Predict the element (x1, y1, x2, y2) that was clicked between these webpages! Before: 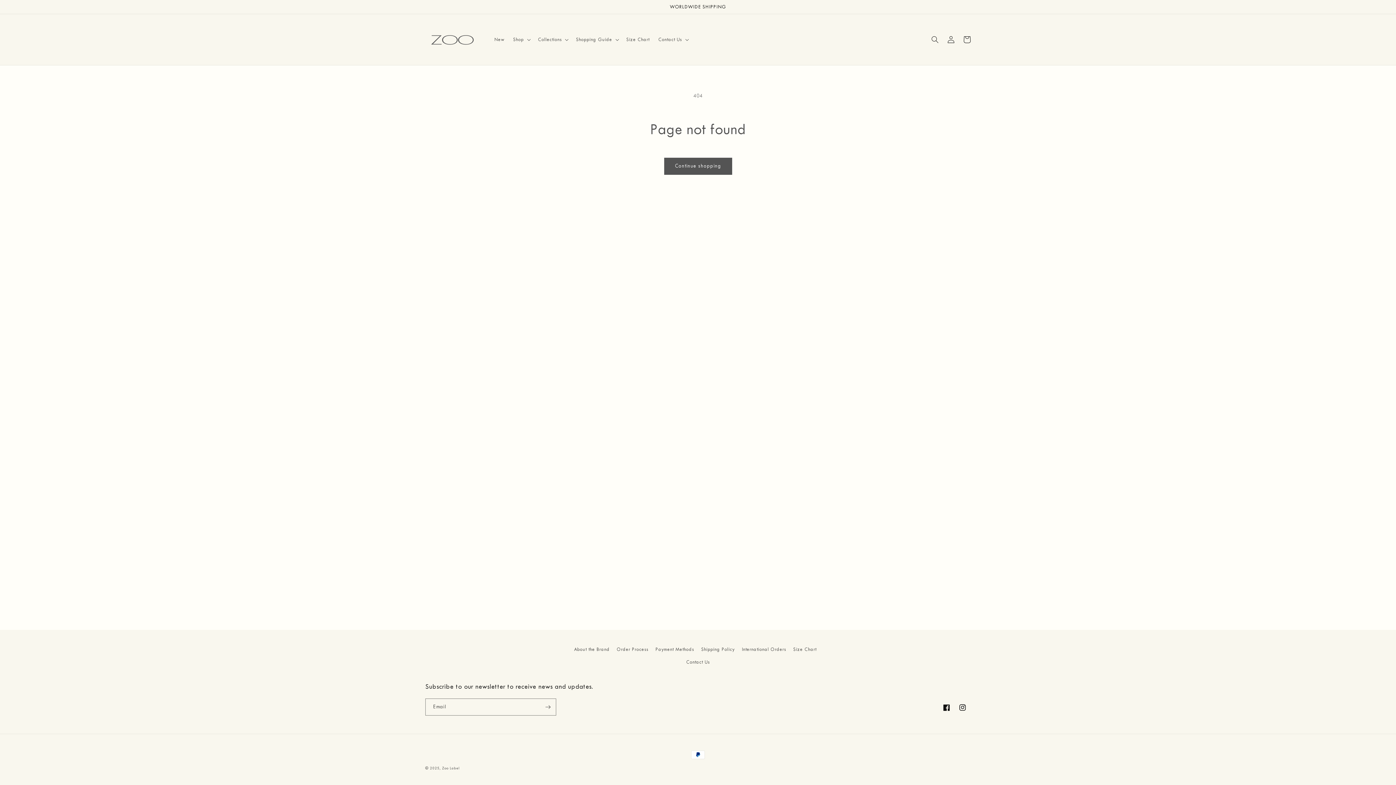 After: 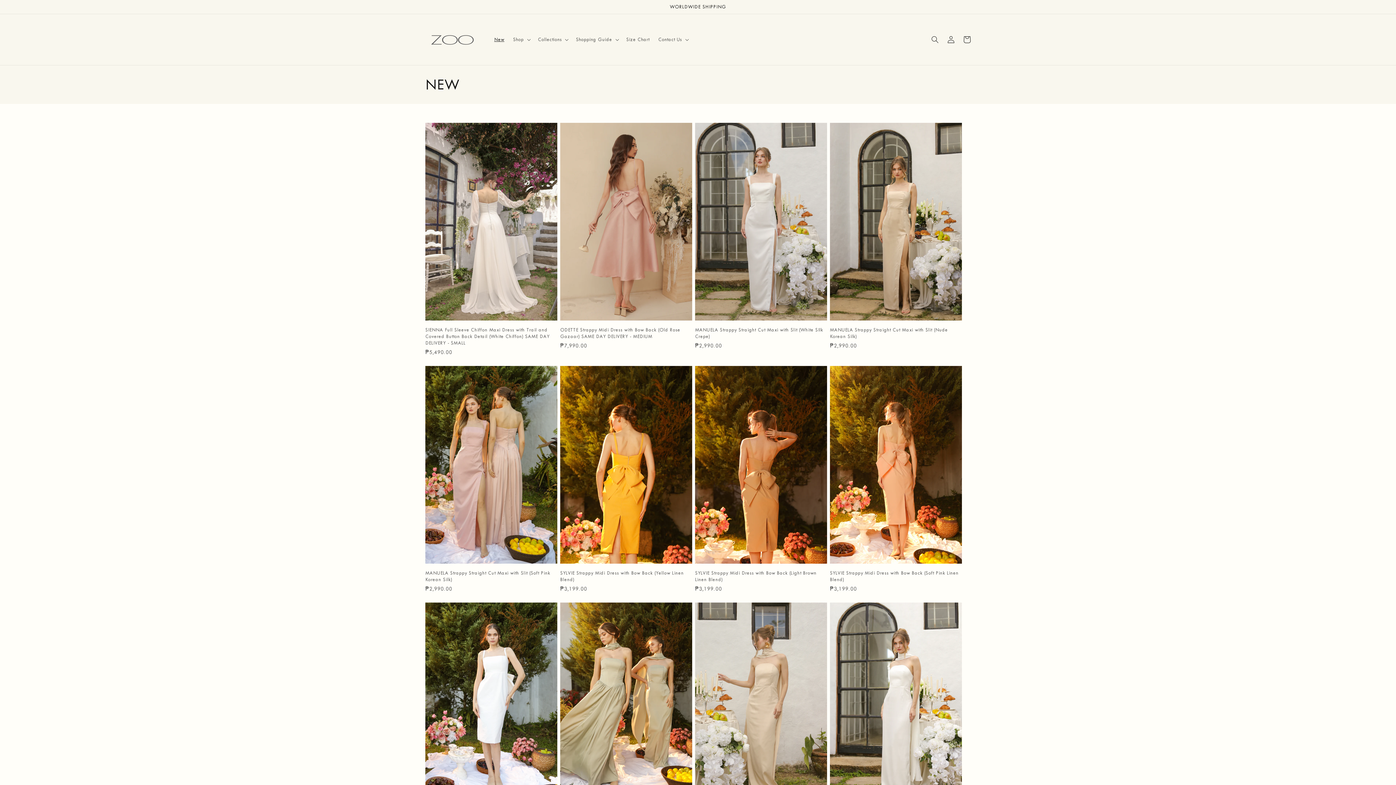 Action: bbox: (490, 31, 508, 47) label: New